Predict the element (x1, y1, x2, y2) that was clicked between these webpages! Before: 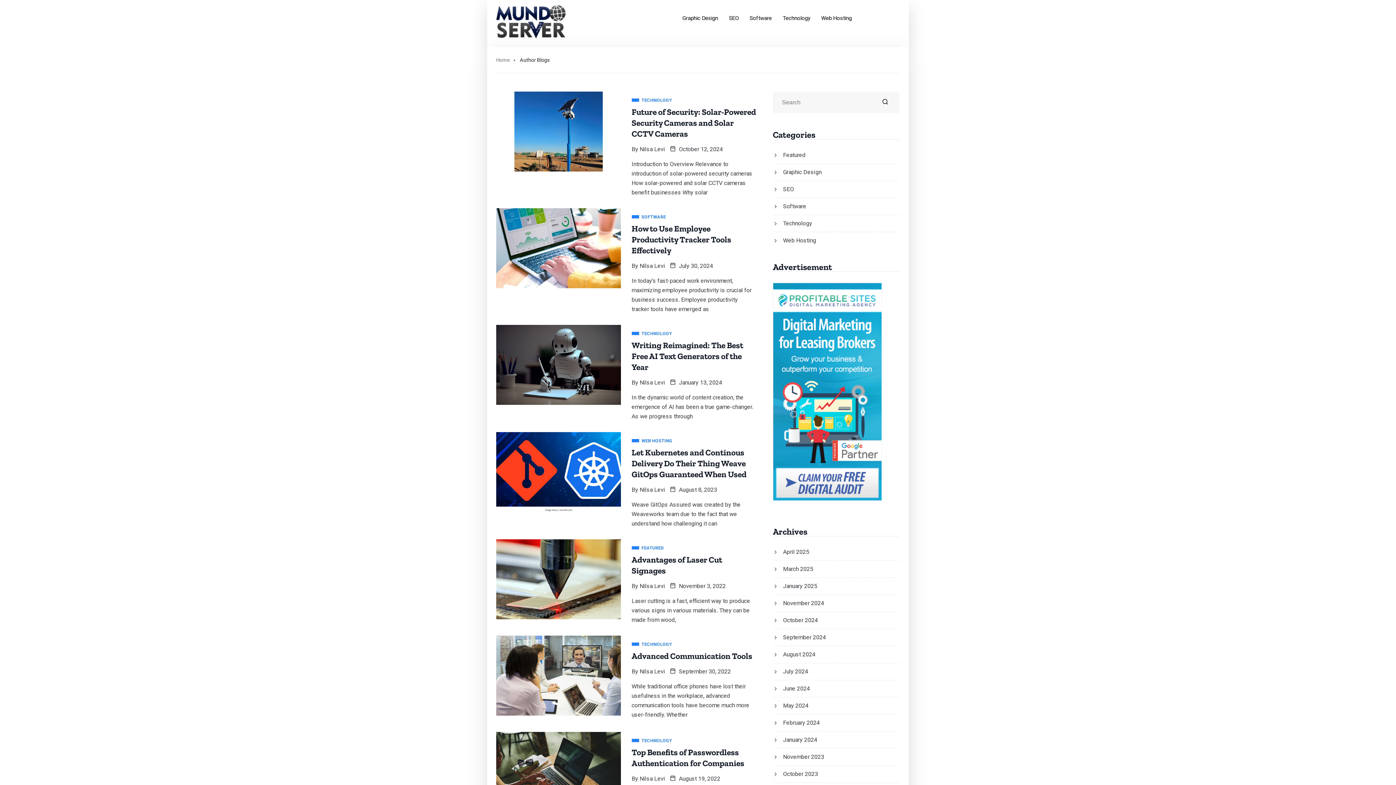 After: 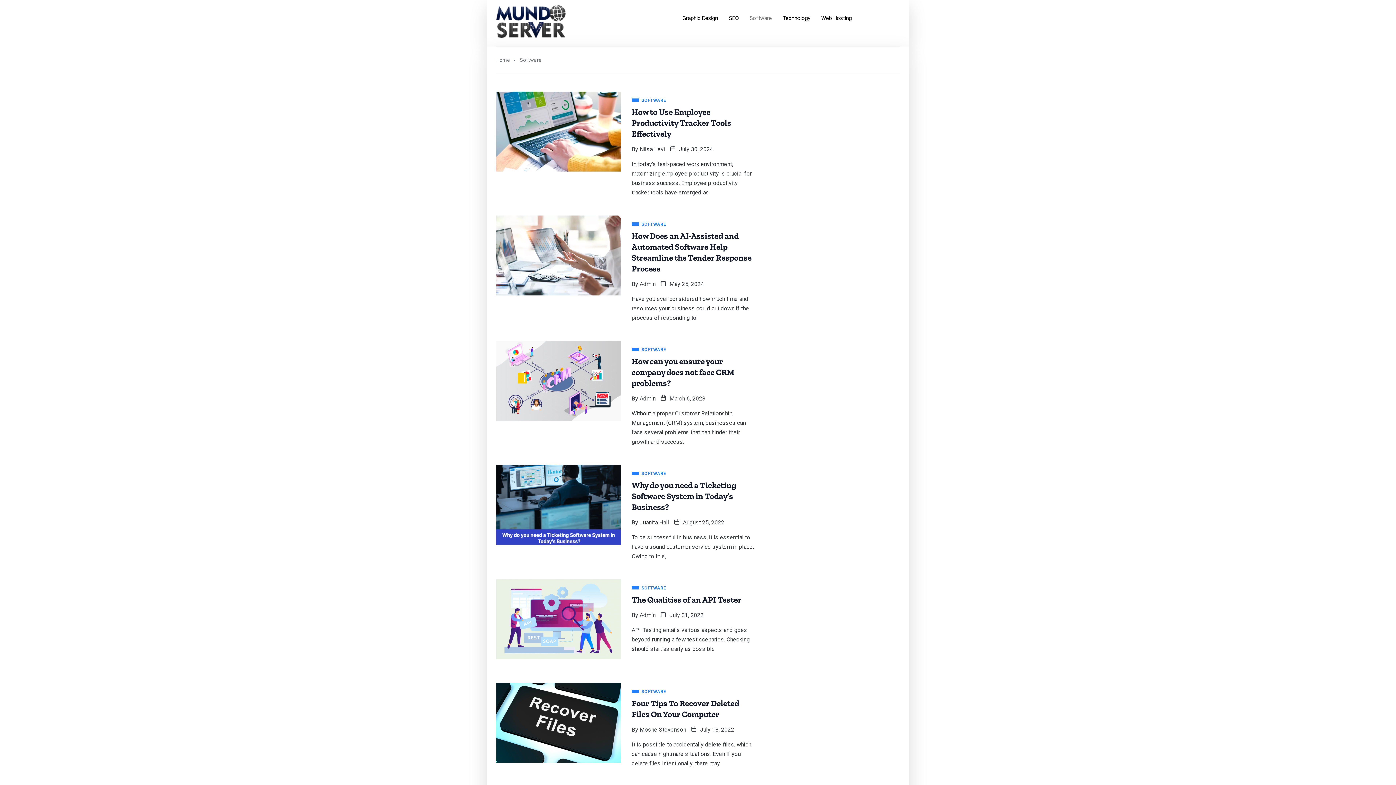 Action: bbox: (773, 201, 806, 211) label: Software